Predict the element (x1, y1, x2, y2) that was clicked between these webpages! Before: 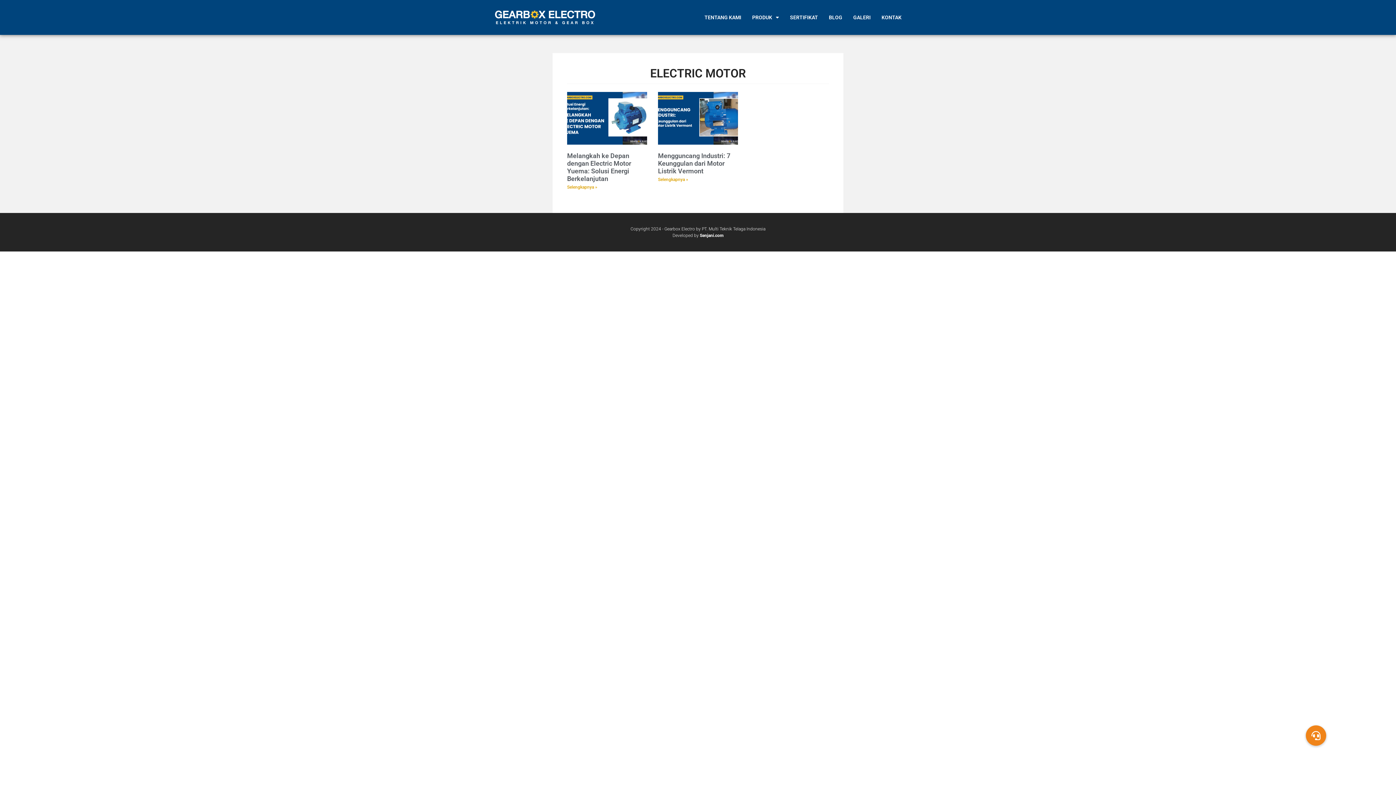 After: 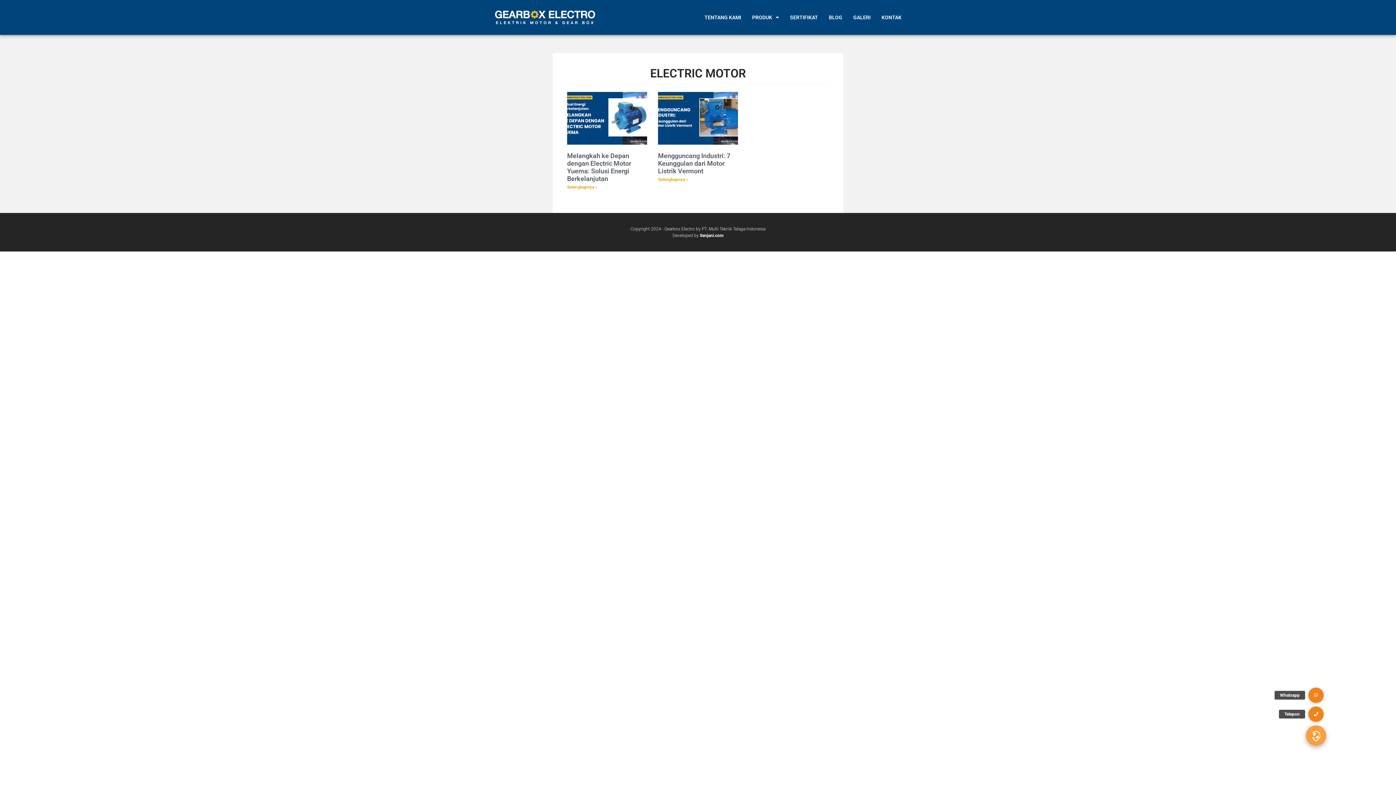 Action: label: Menu button bbox: (1306, 725, 1326, 746)